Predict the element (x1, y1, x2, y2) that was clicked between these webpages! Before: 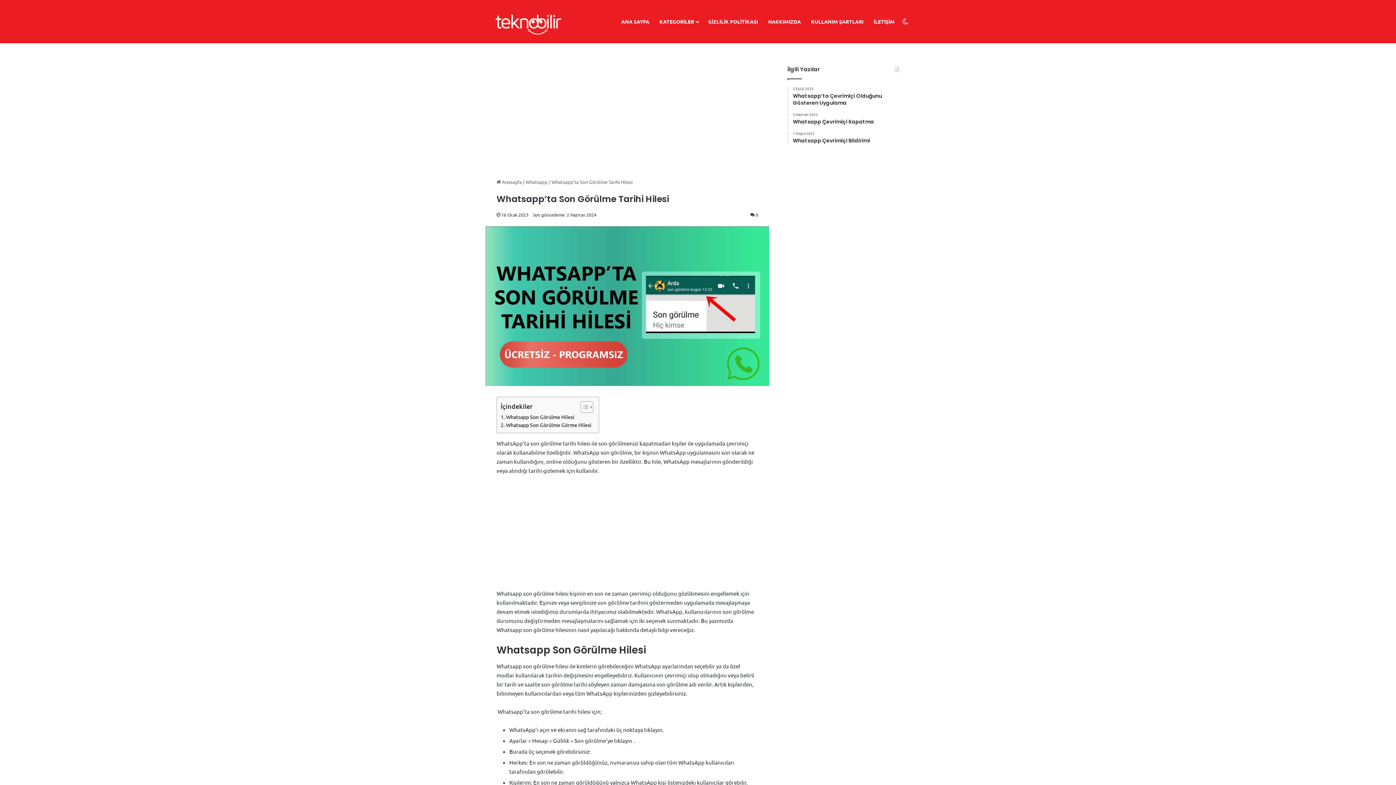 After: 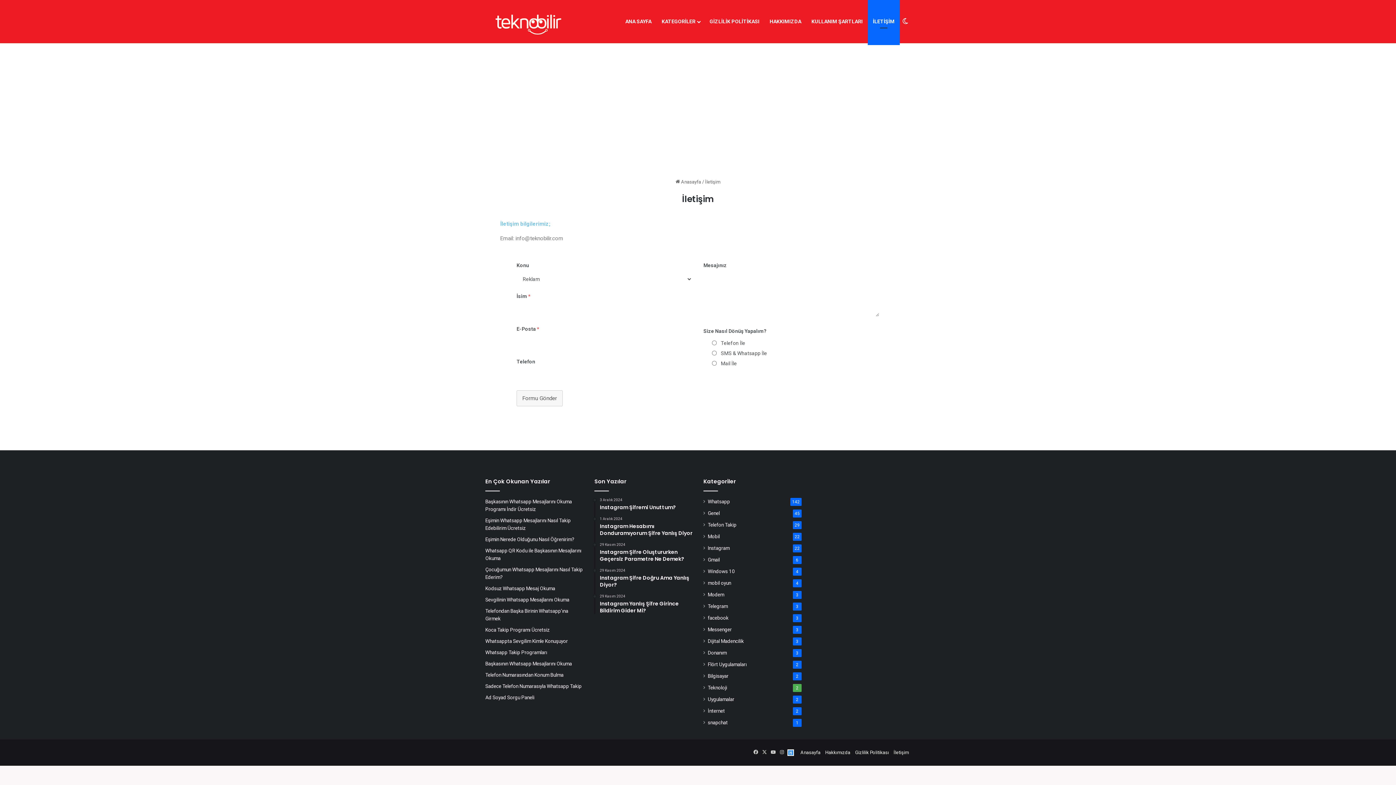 Action: bbox: (868, 0, 900, 43) label: İLETİŞİM